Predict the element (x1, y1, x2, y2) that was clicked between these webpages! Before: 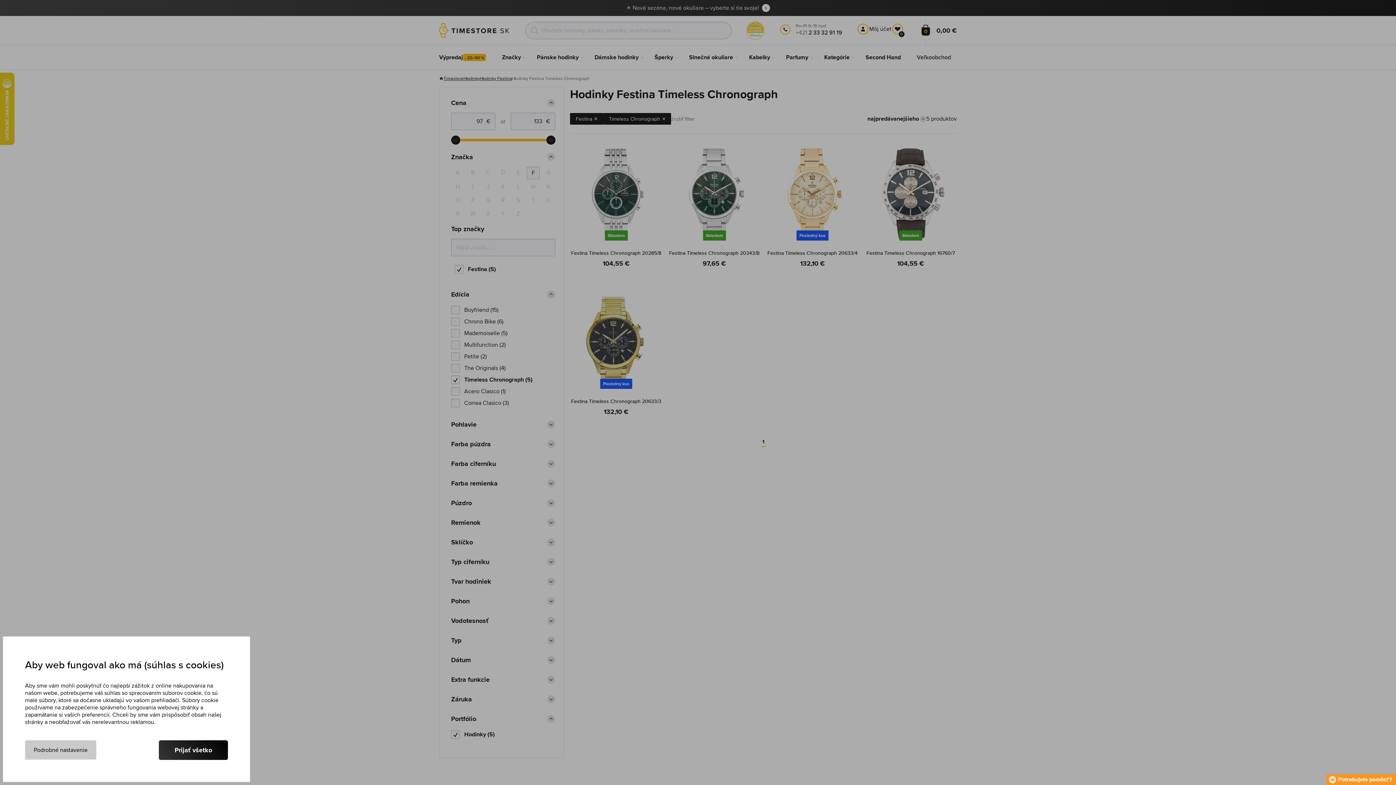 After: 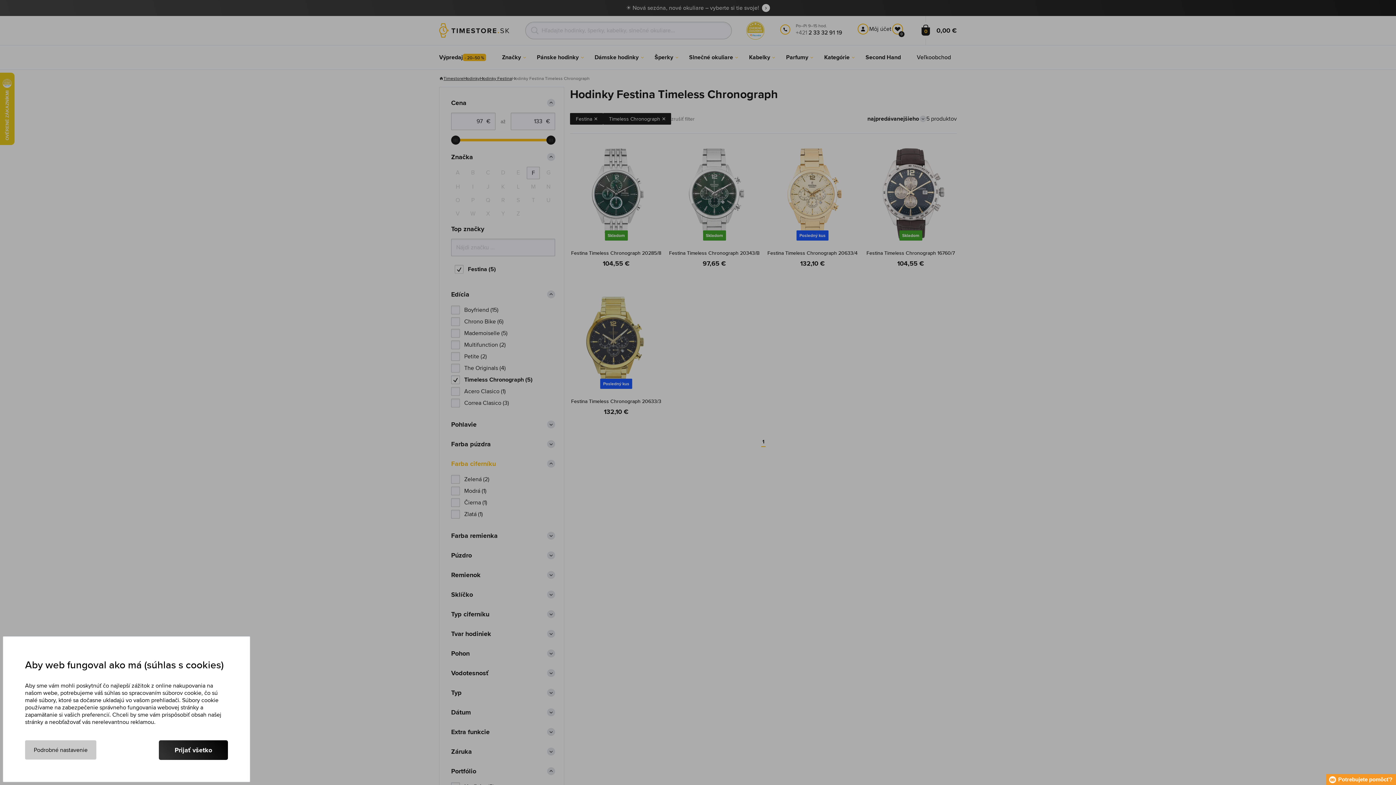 Action: bbox: (451, 460, 555, 468) label: Farba ciferníku